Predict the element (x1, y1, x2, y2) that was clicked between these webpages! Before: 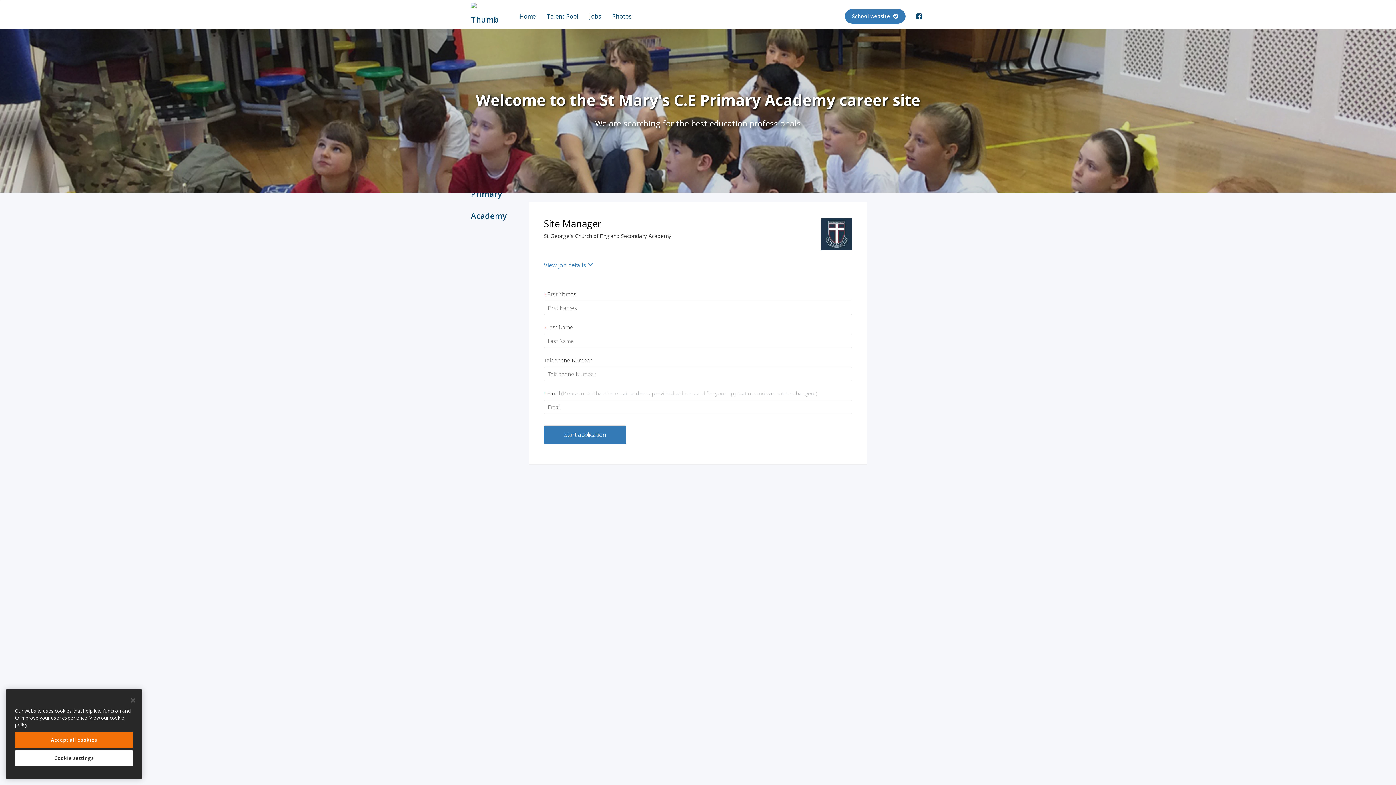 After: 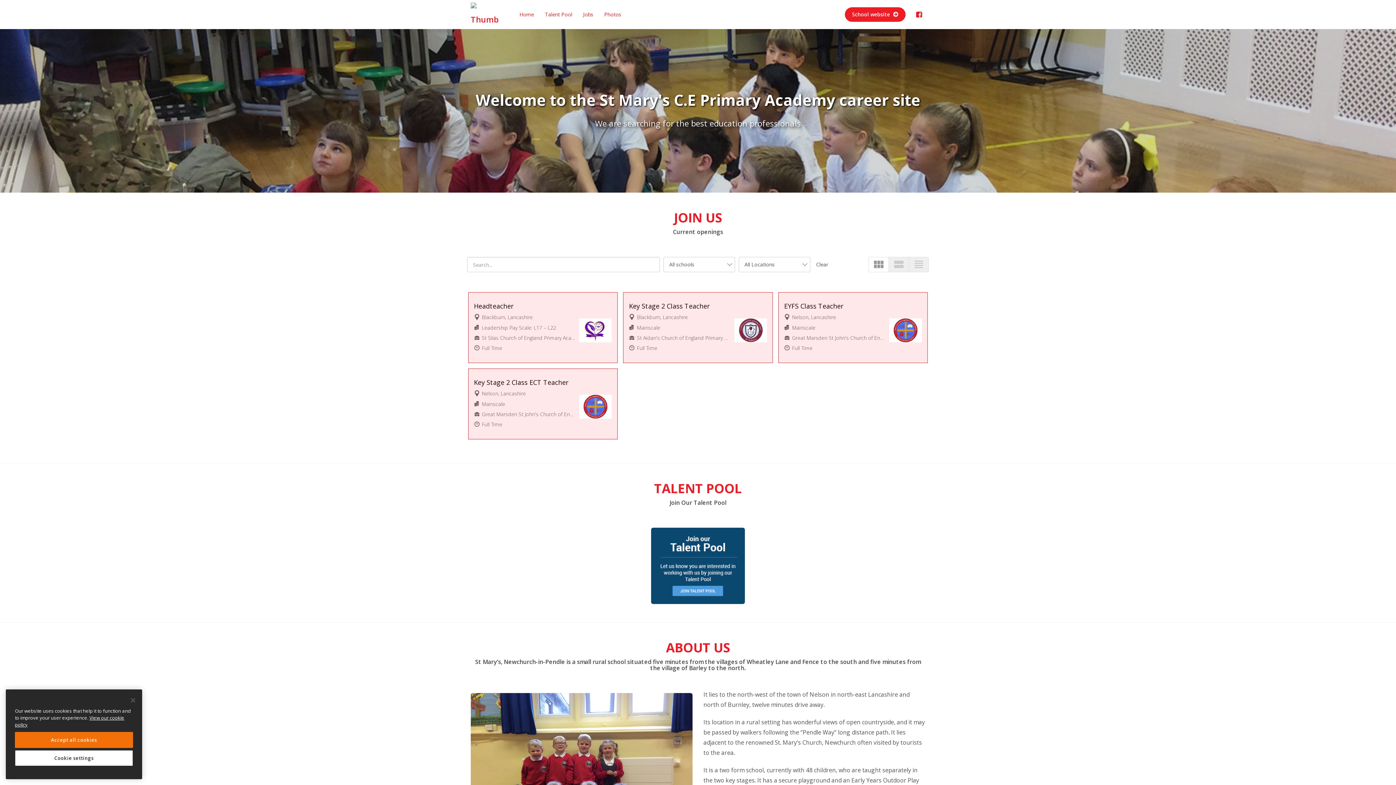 Action: bbox: (470, 2, 501, 24)